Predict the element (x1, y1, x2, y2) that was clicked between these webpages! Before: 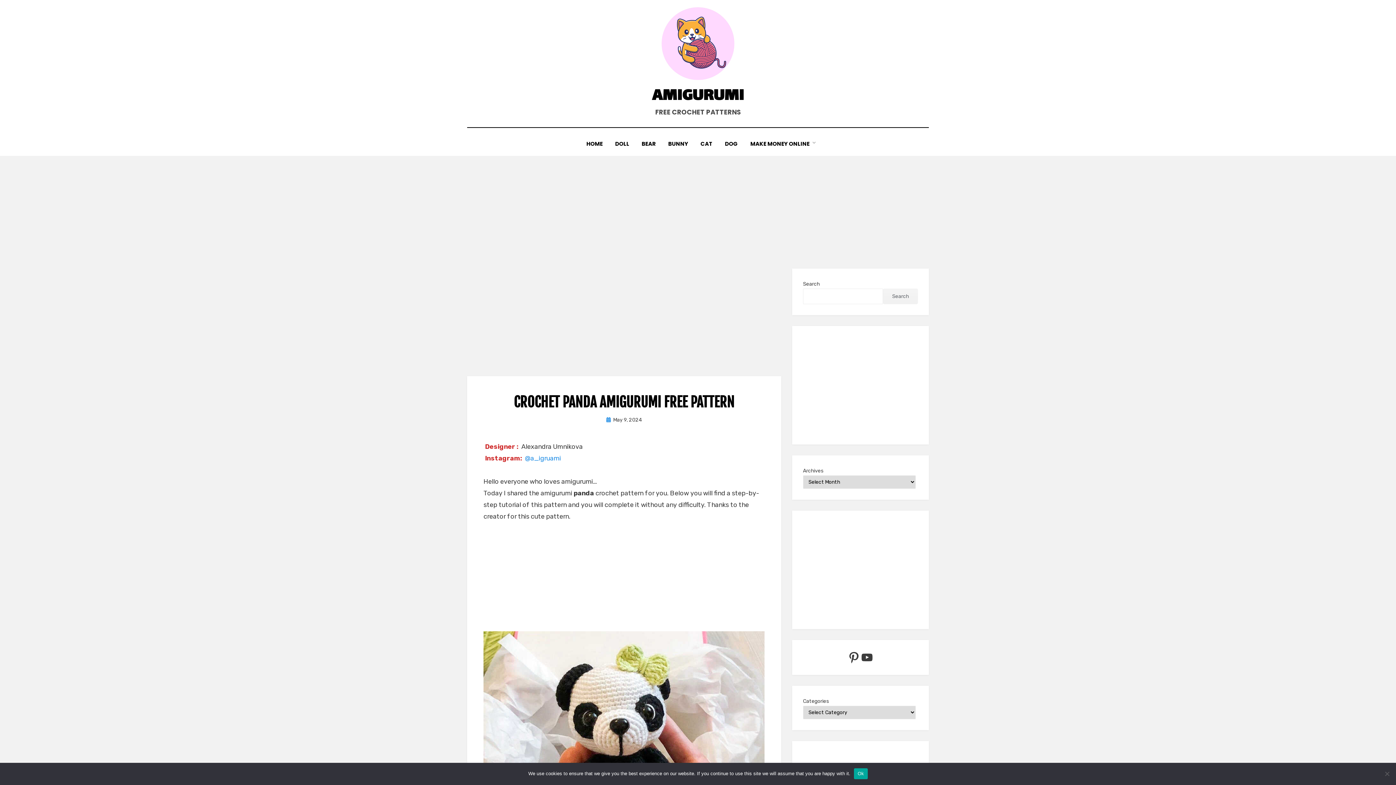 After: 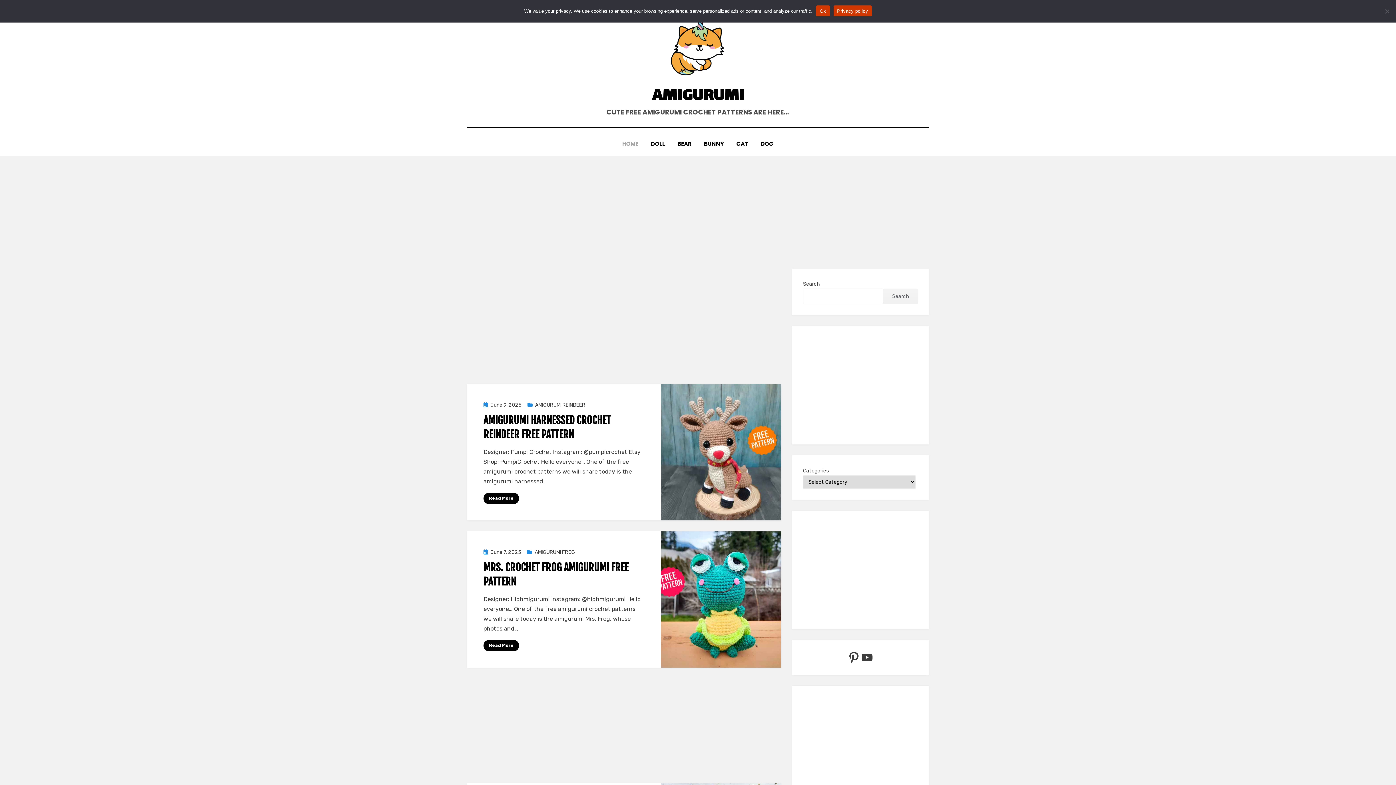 Action: label: HOME bbox: (580, 138, 609, 148)